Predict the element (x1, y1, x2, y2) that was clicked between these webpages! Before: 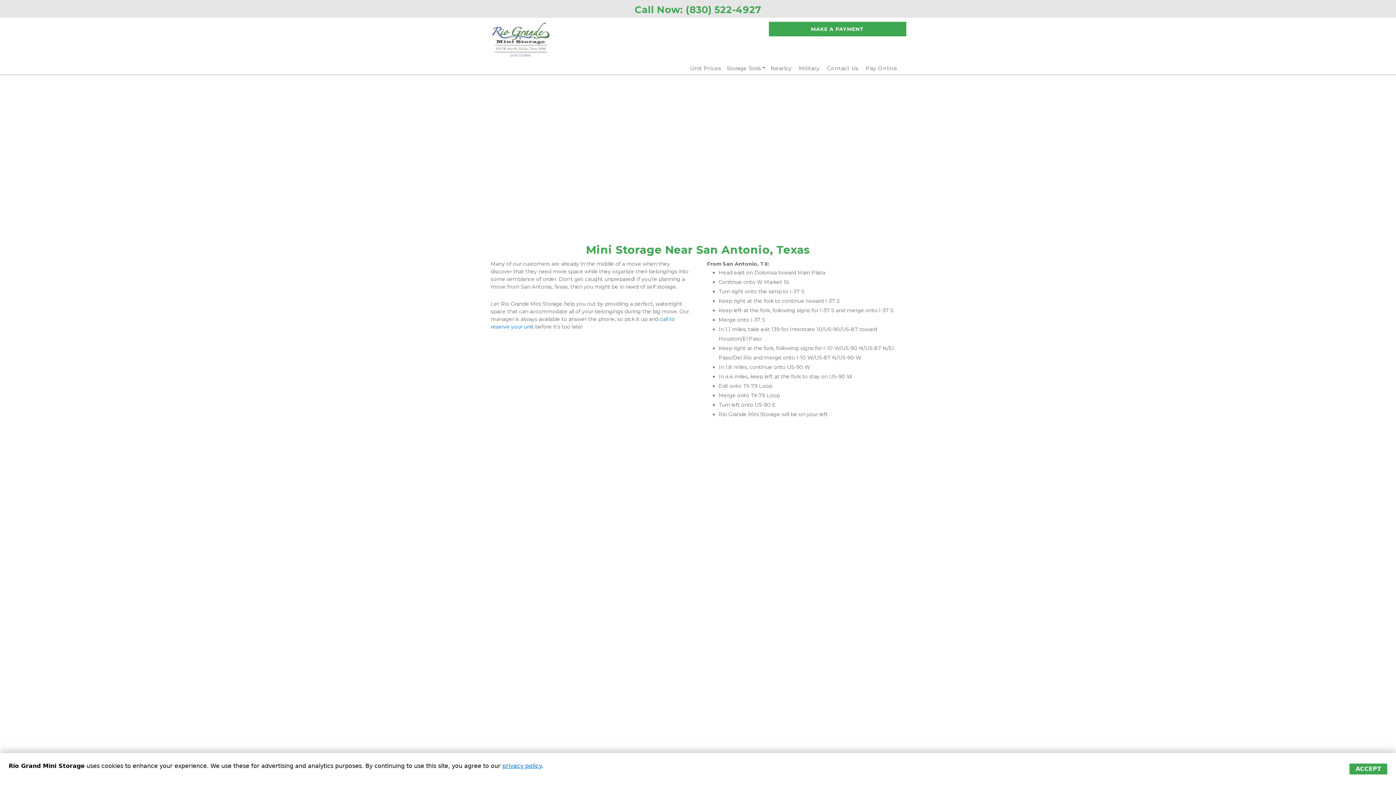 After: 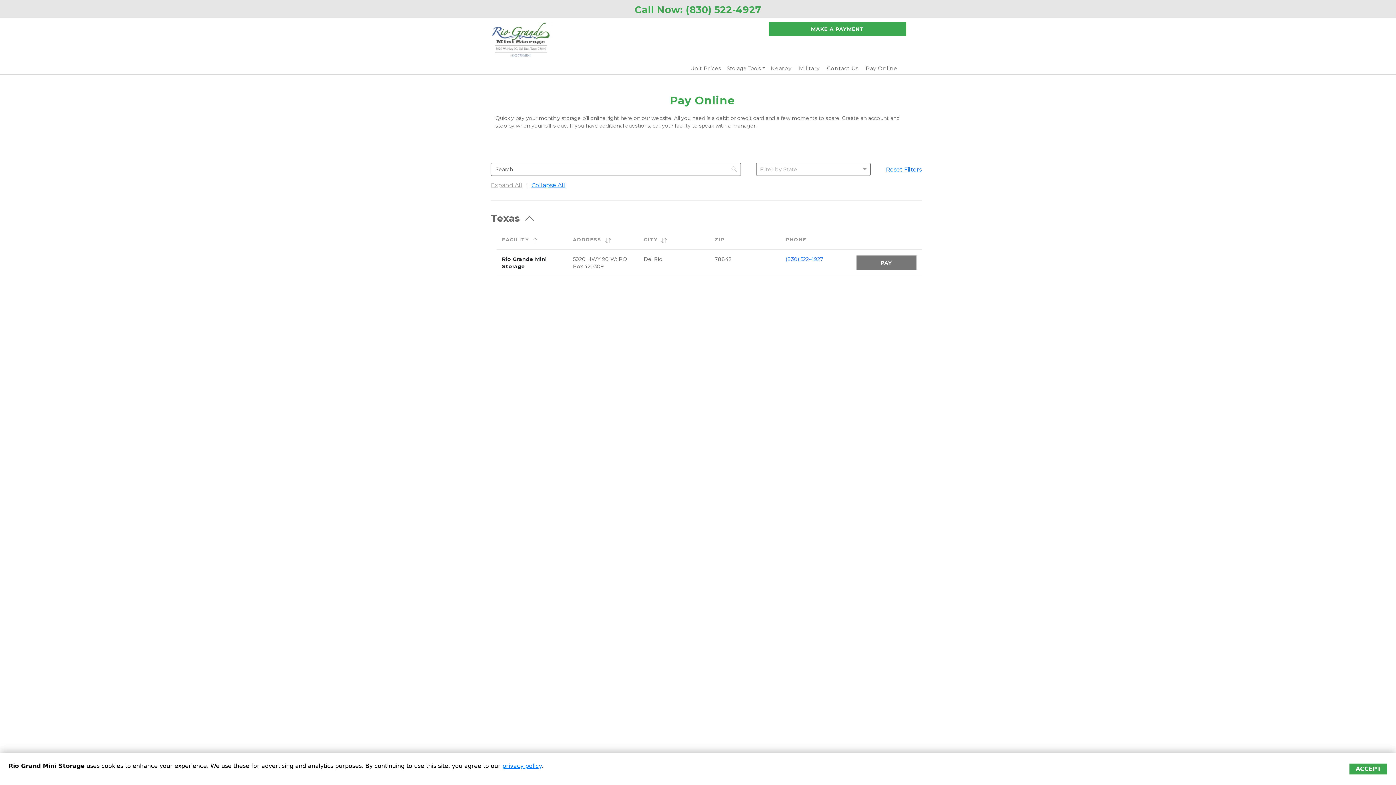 Action: bbox: (866, 65, 897, 71) label: Pay Online